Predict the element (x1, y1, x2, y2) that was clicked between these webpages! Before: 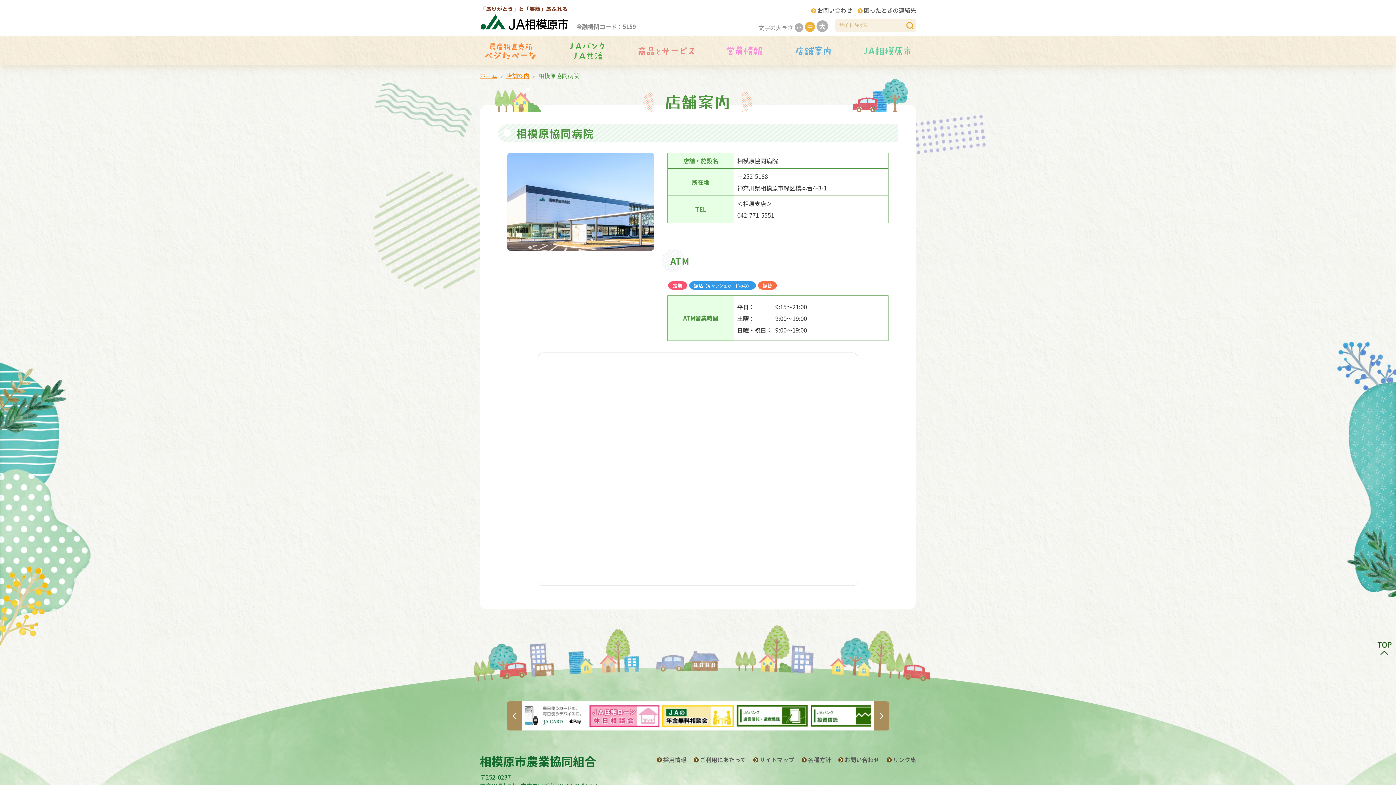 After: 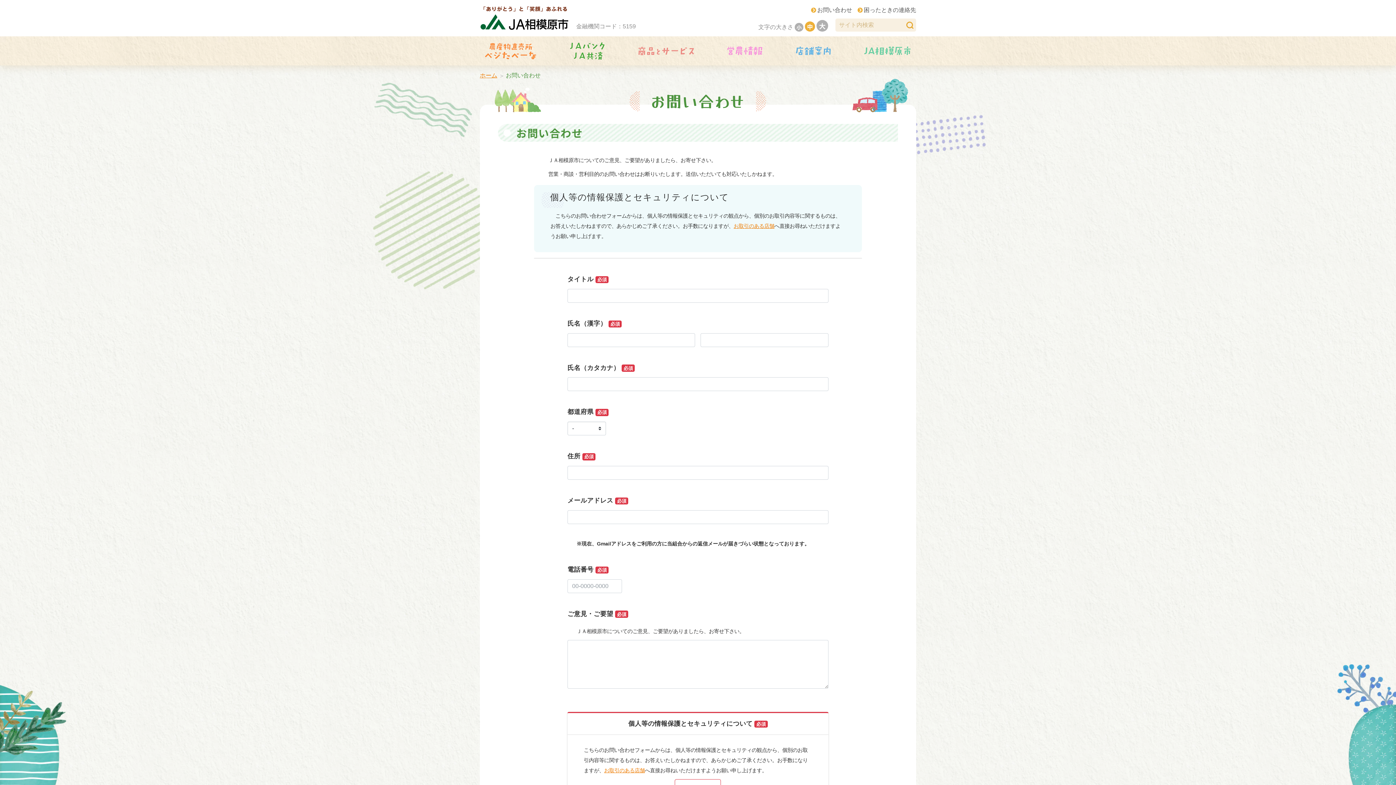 Action: bbox: (838, 755, 879, 764) label: お問い合わせ